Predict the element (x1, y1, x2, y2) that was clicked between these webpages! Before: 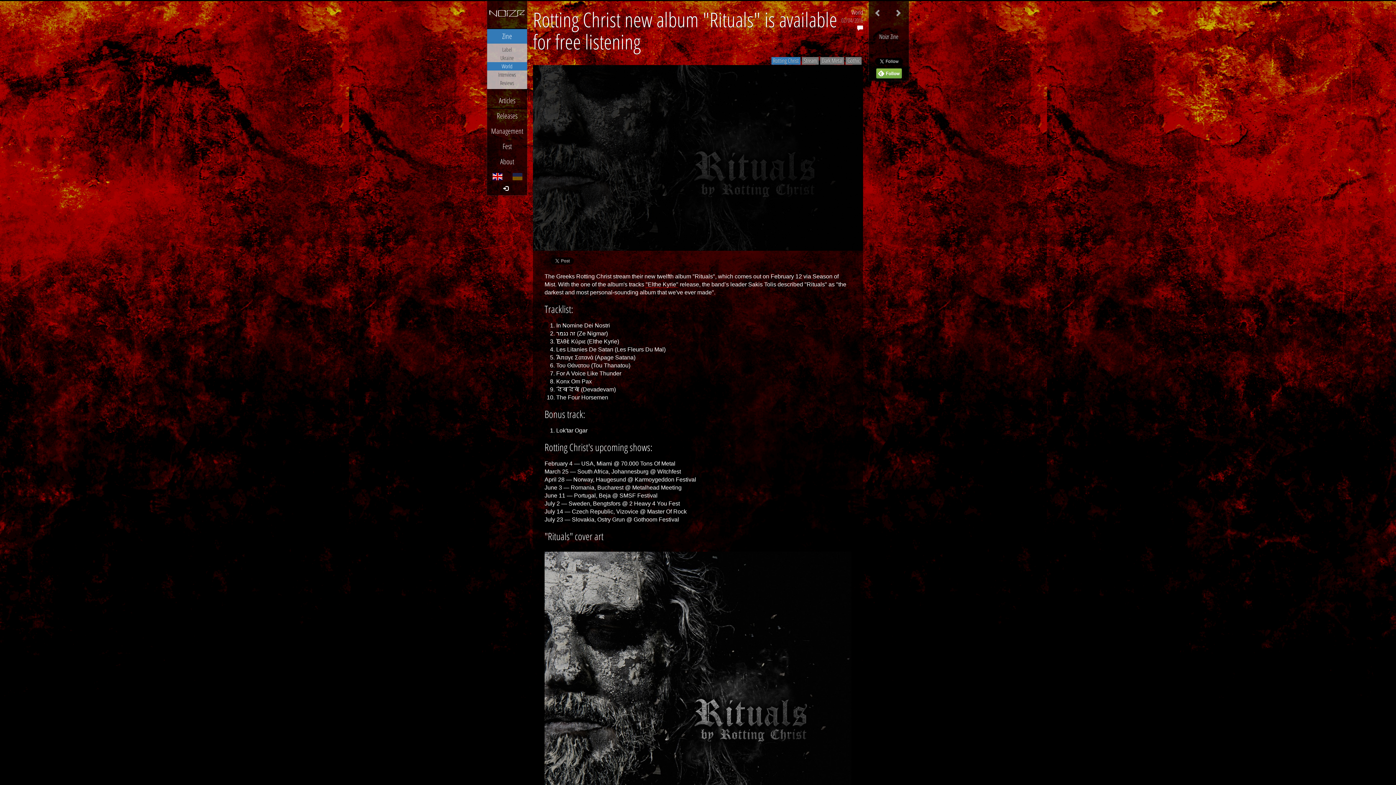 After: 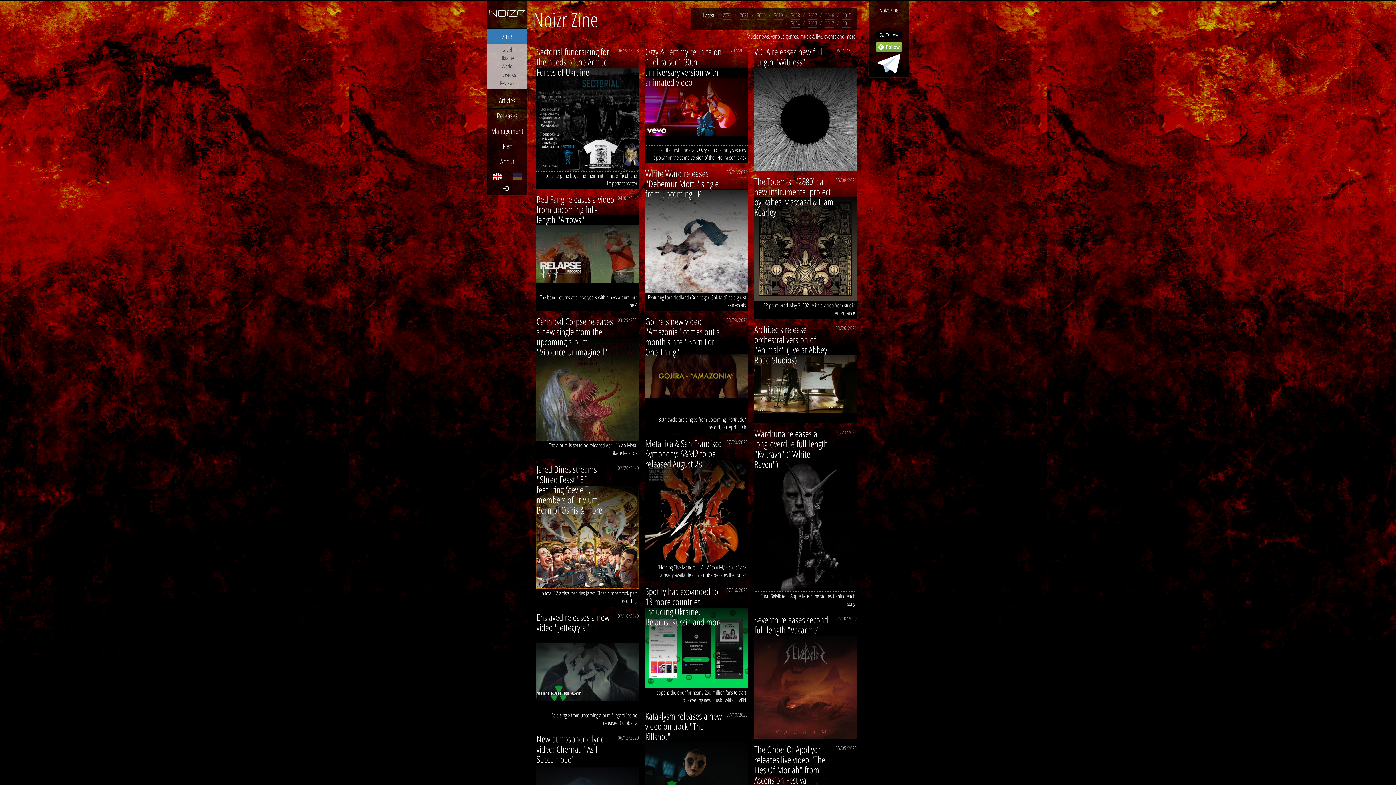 Action: label: Zine bbox: (487, 29, 527, 43)